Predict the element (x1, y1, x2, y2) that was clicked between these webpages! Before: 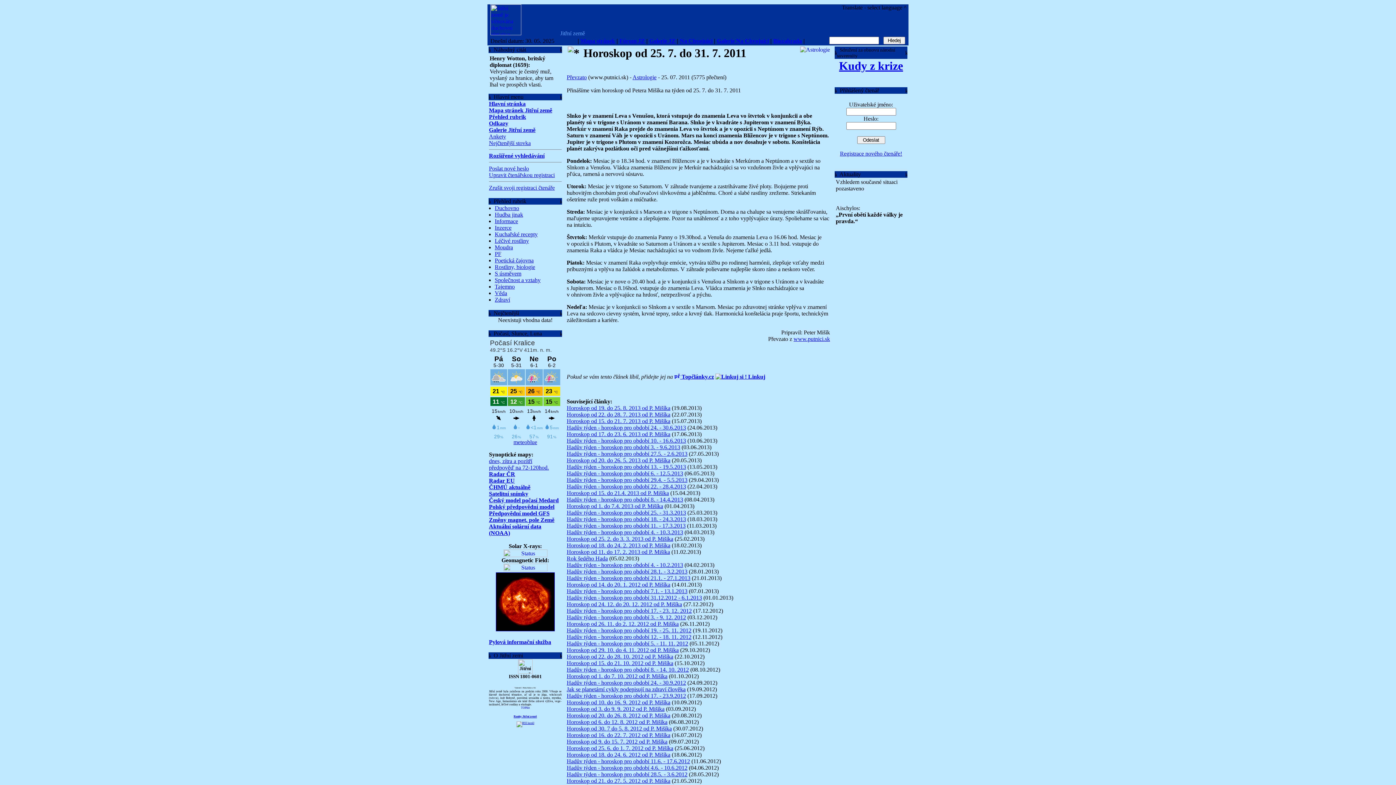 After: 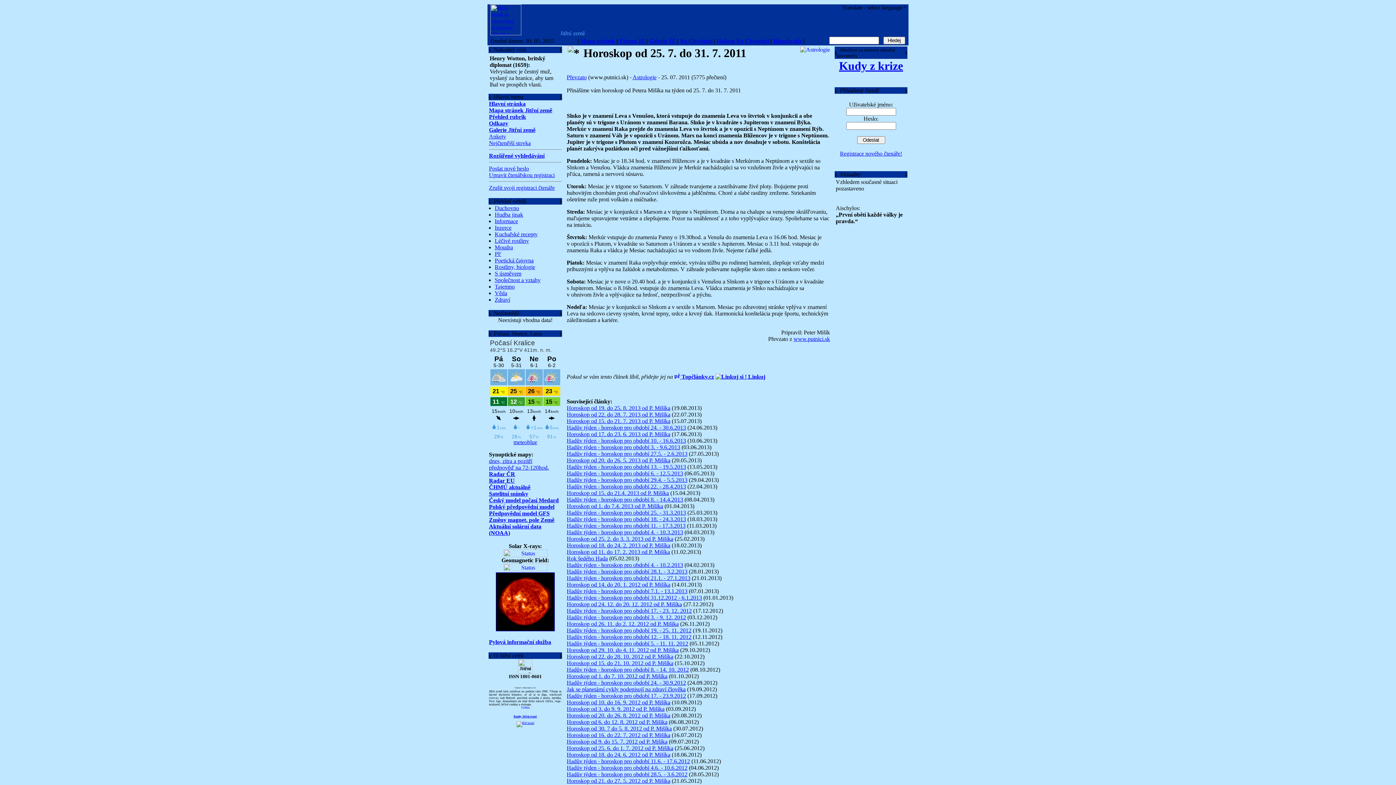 Action: label: Změny magnet. pole Země bbox: (489, 517, 554, 523)